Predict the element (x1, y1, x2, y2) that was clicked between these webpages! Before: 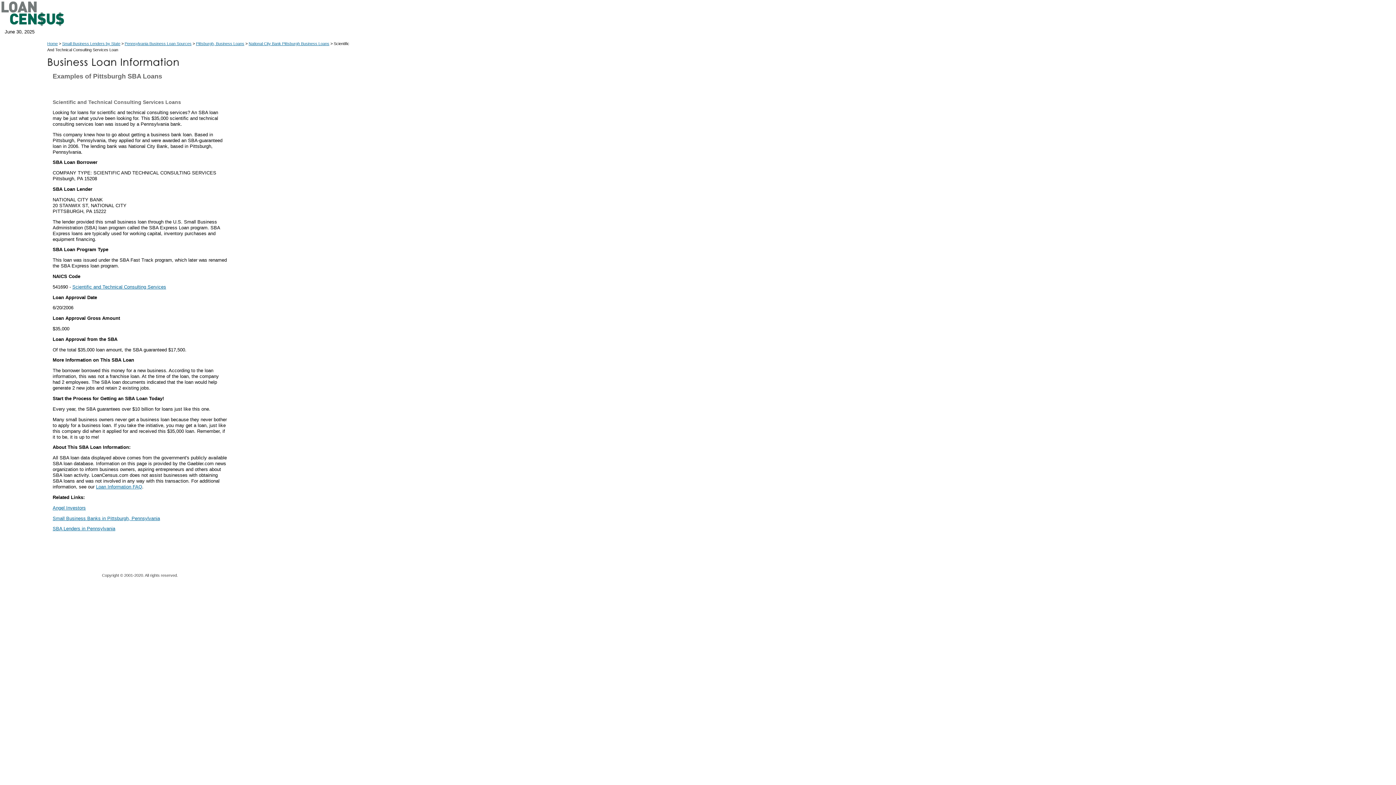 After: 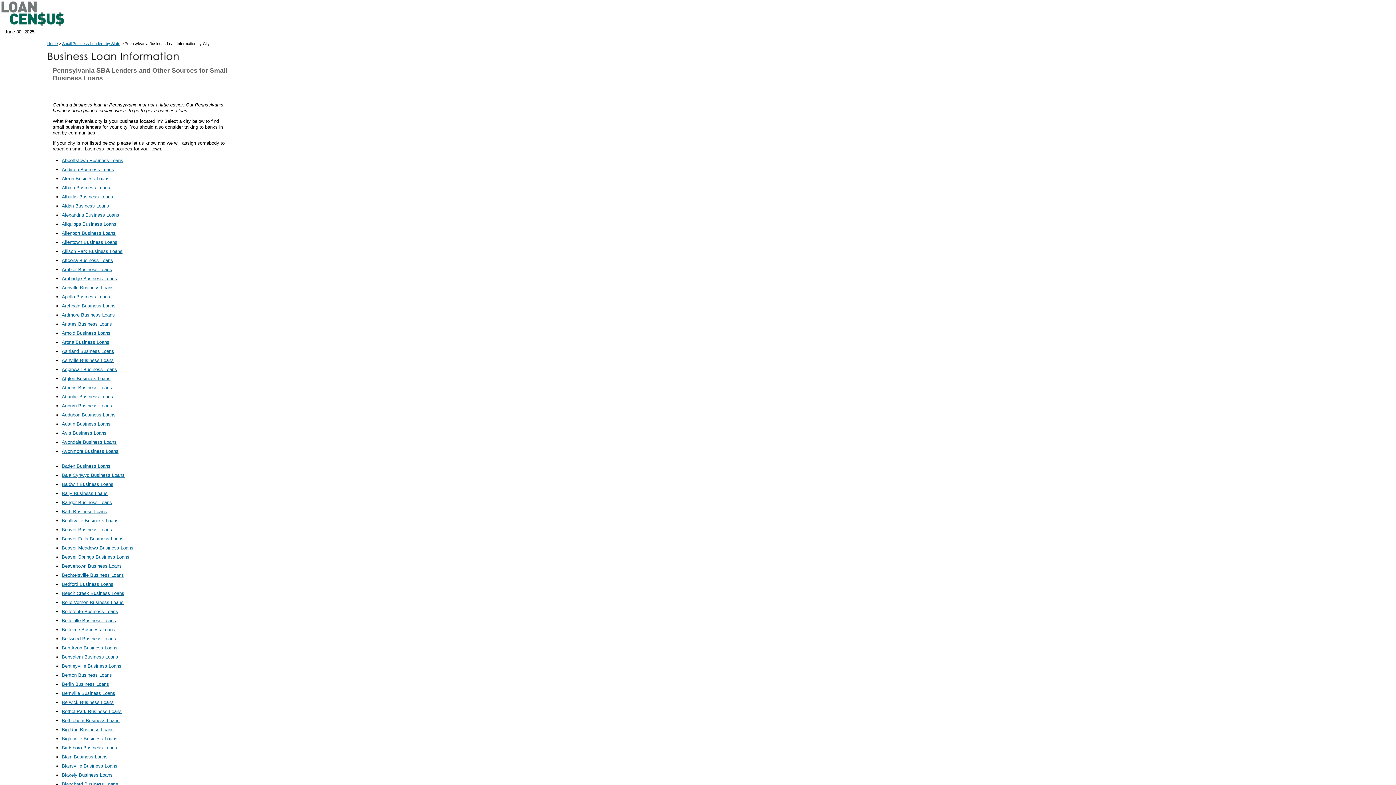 Action: label: Pennsylvania Business Loan Sources bbox: (124, 41, 191, 45)